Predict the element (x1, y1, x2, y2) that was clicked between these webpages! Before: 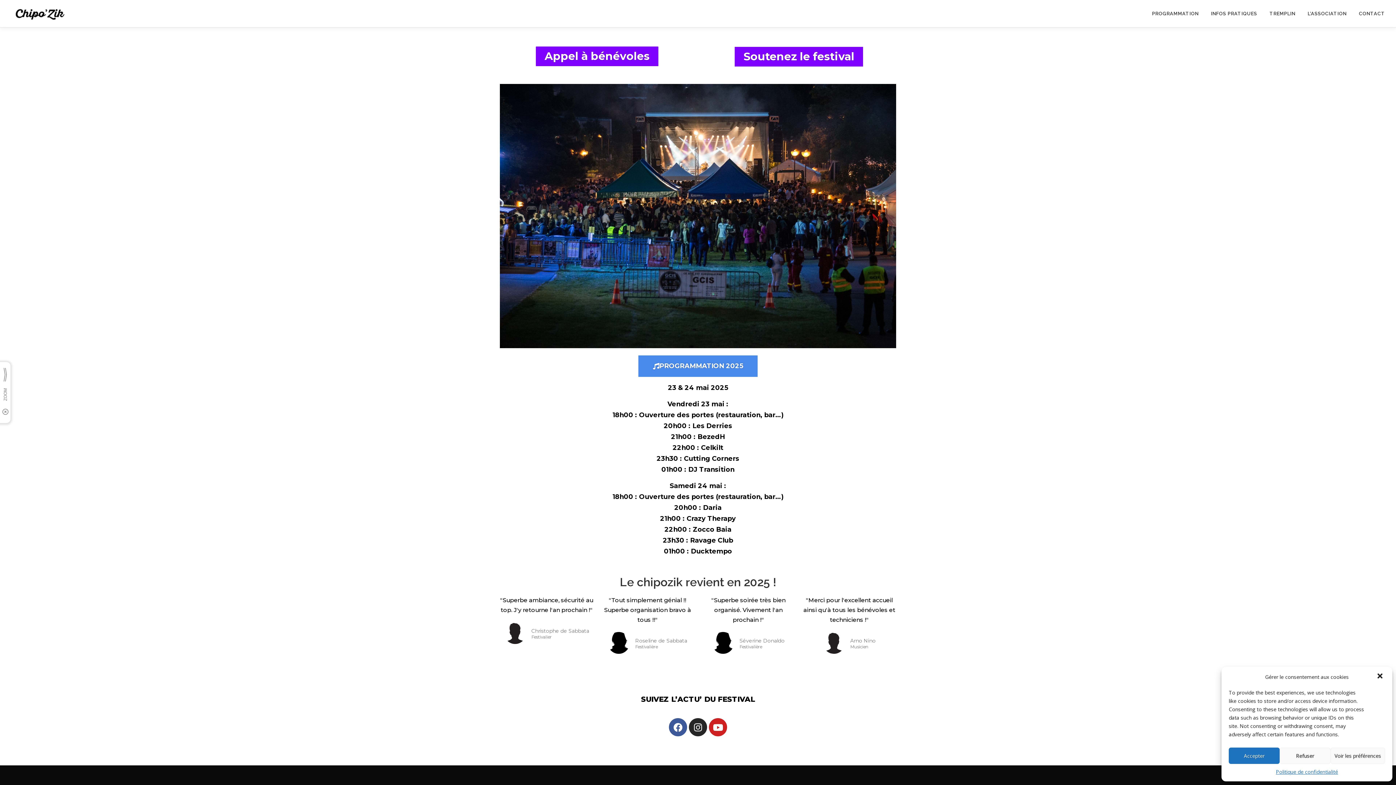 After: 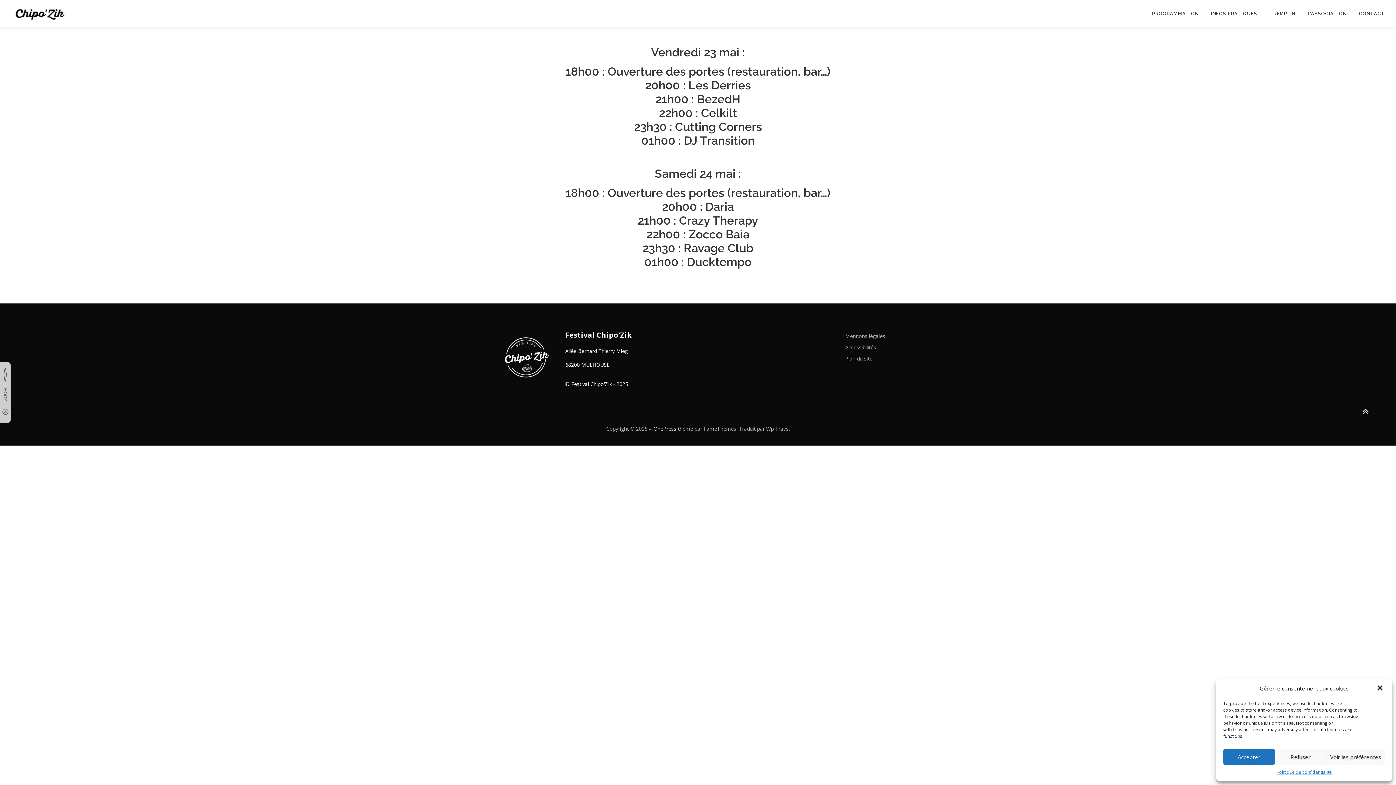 Action: label: PROGRAMMATION bbox: (1146, 0, 1205, 27)